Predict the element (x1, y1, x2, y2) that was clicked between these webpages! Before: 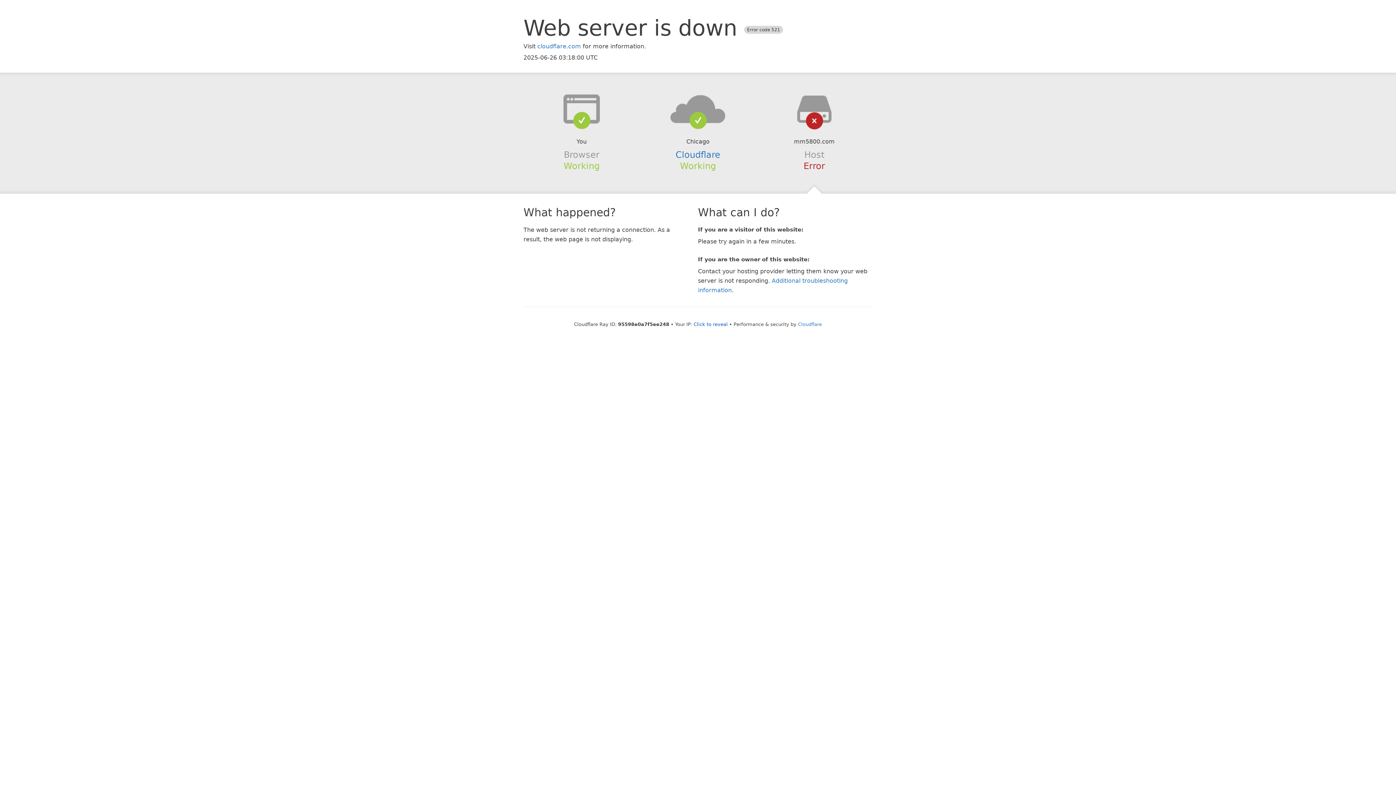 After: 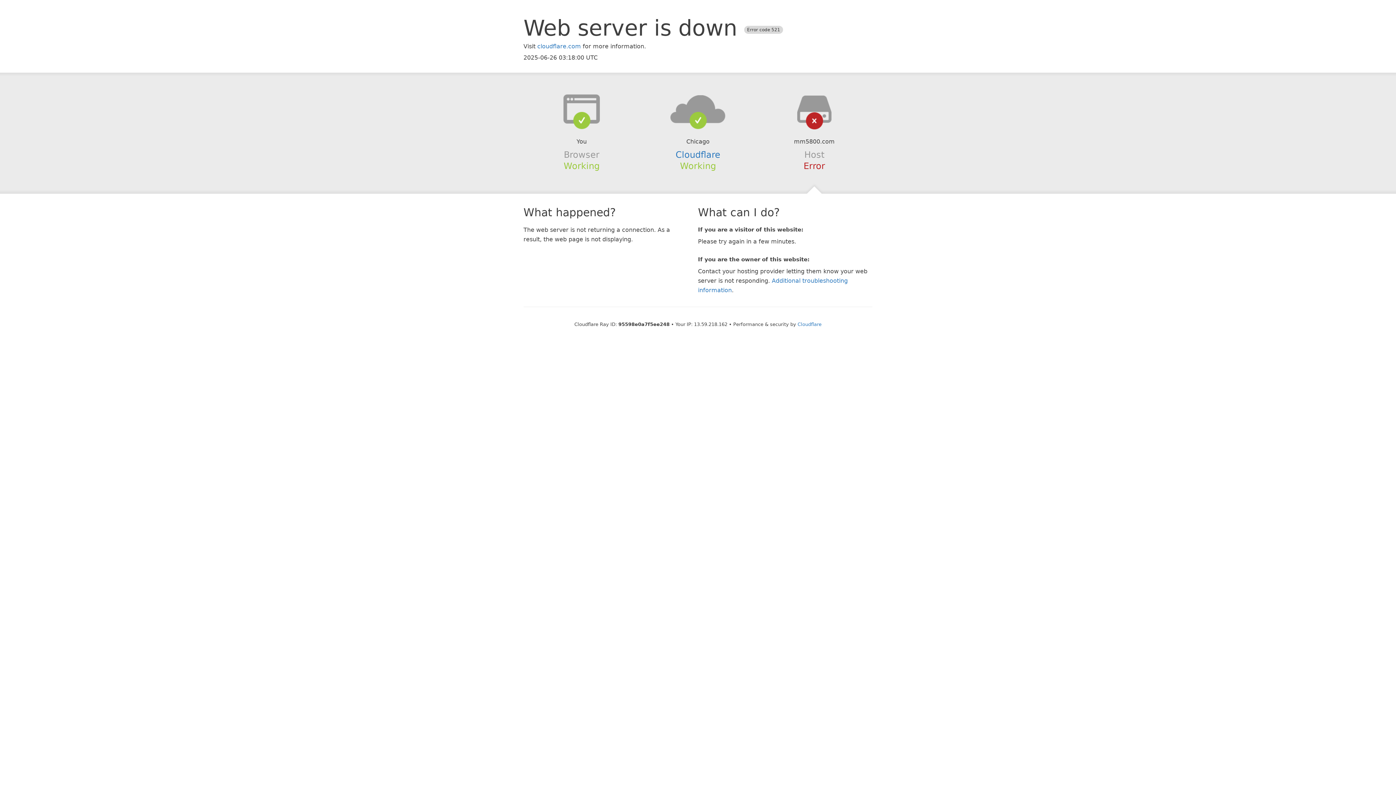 Action: bbox: (693, 321, 728, 327) label: Click to reveal